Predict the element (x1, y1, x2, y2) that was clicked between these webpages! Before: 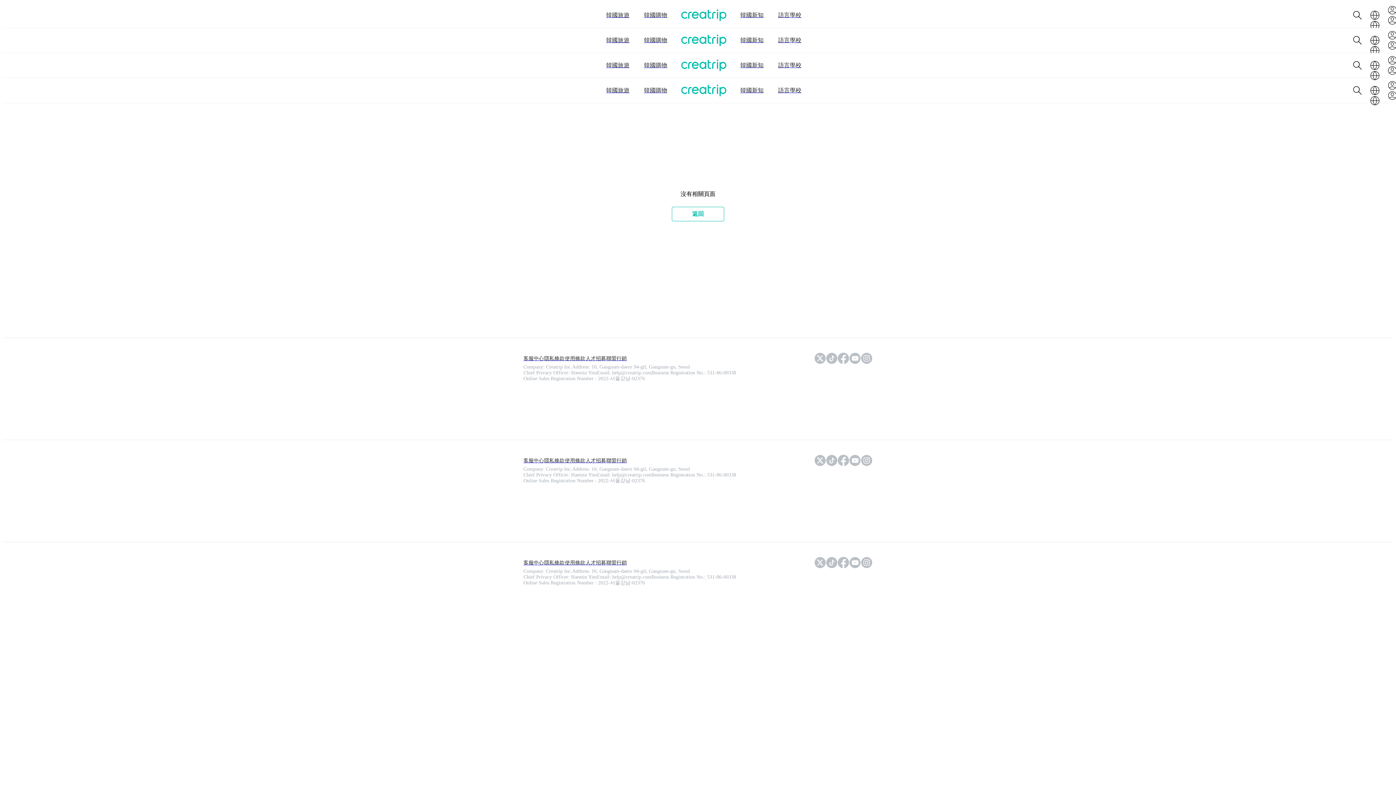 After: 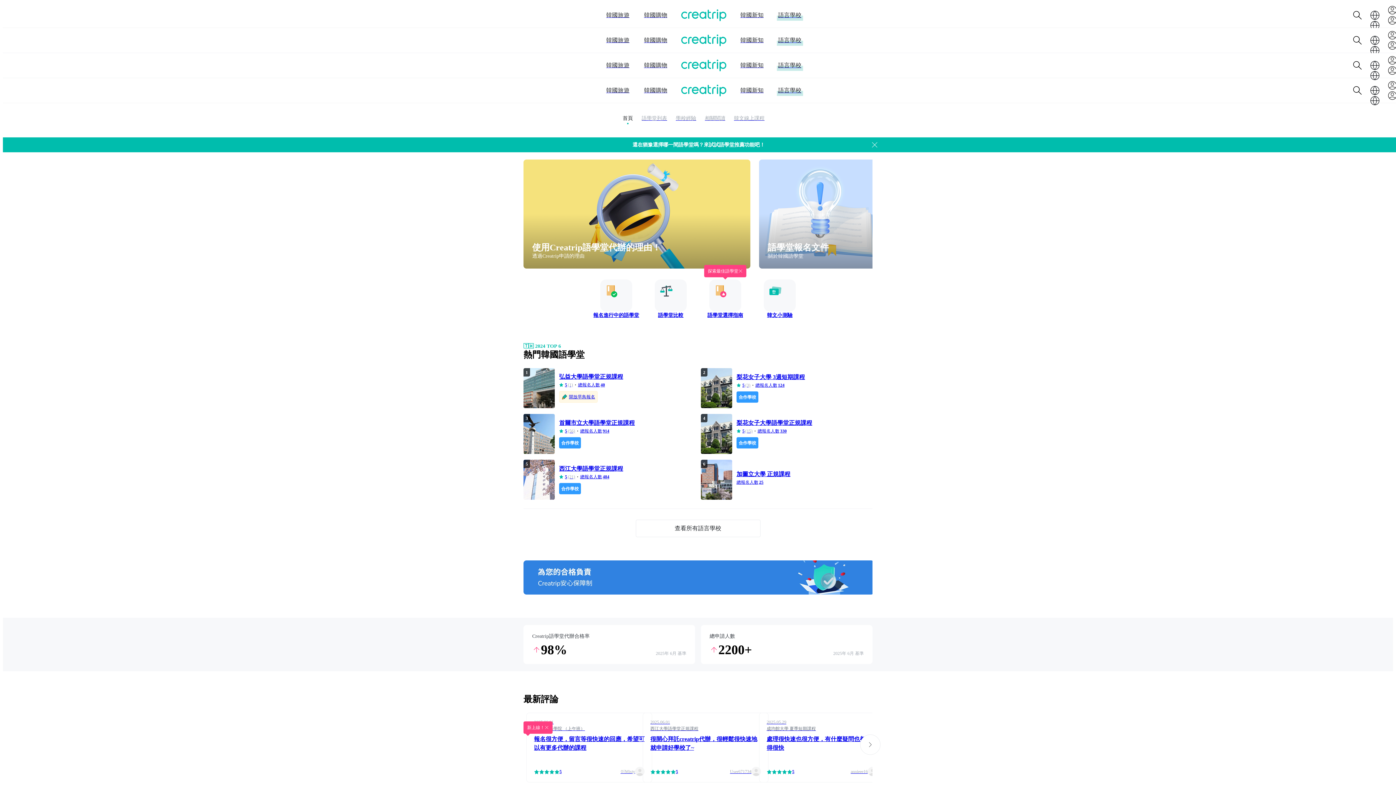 Action: bbox: (778, 11, 801, 19) label: 語言學校